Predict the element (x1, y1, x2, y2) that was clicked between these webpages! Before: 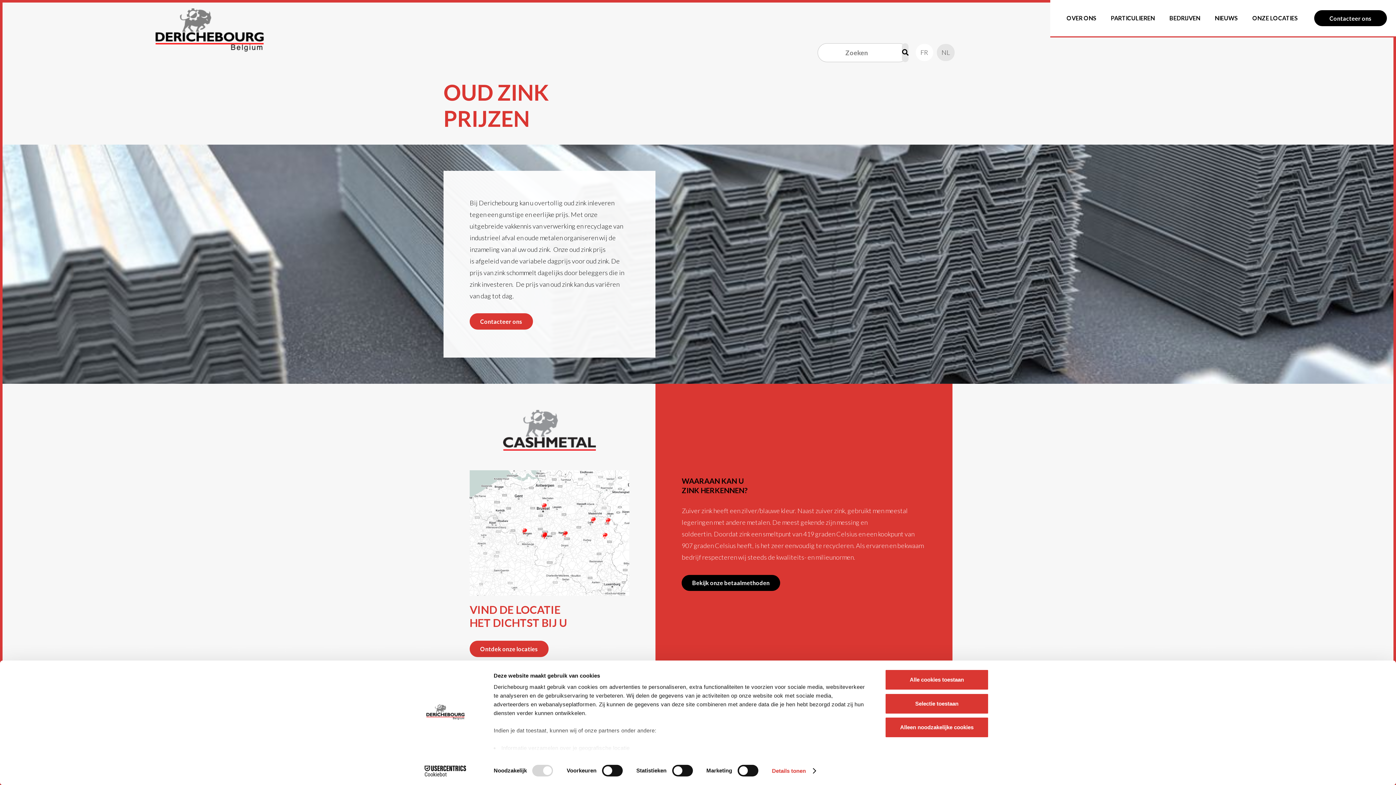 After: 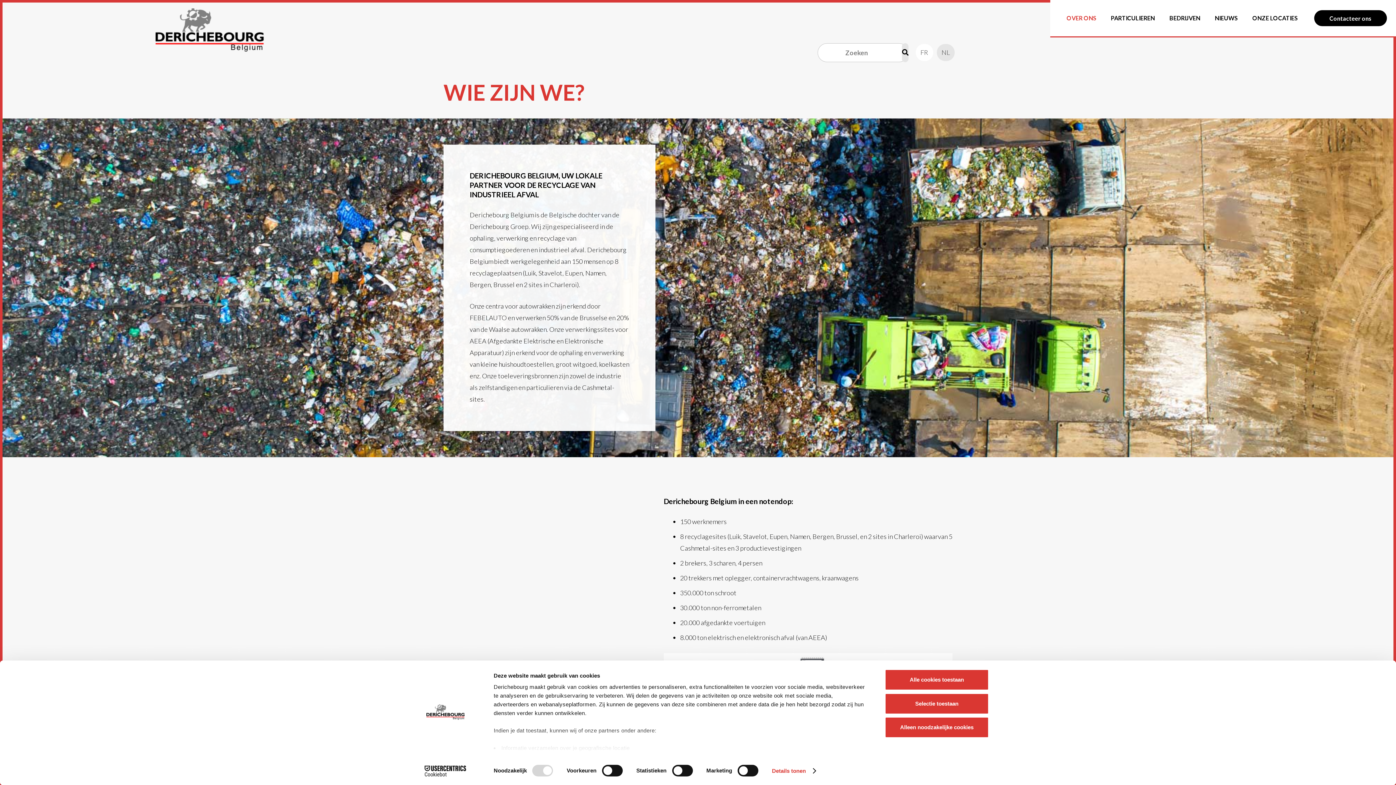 Action: label: OVER ONS bbox: (1059, 0, 1103, 36)